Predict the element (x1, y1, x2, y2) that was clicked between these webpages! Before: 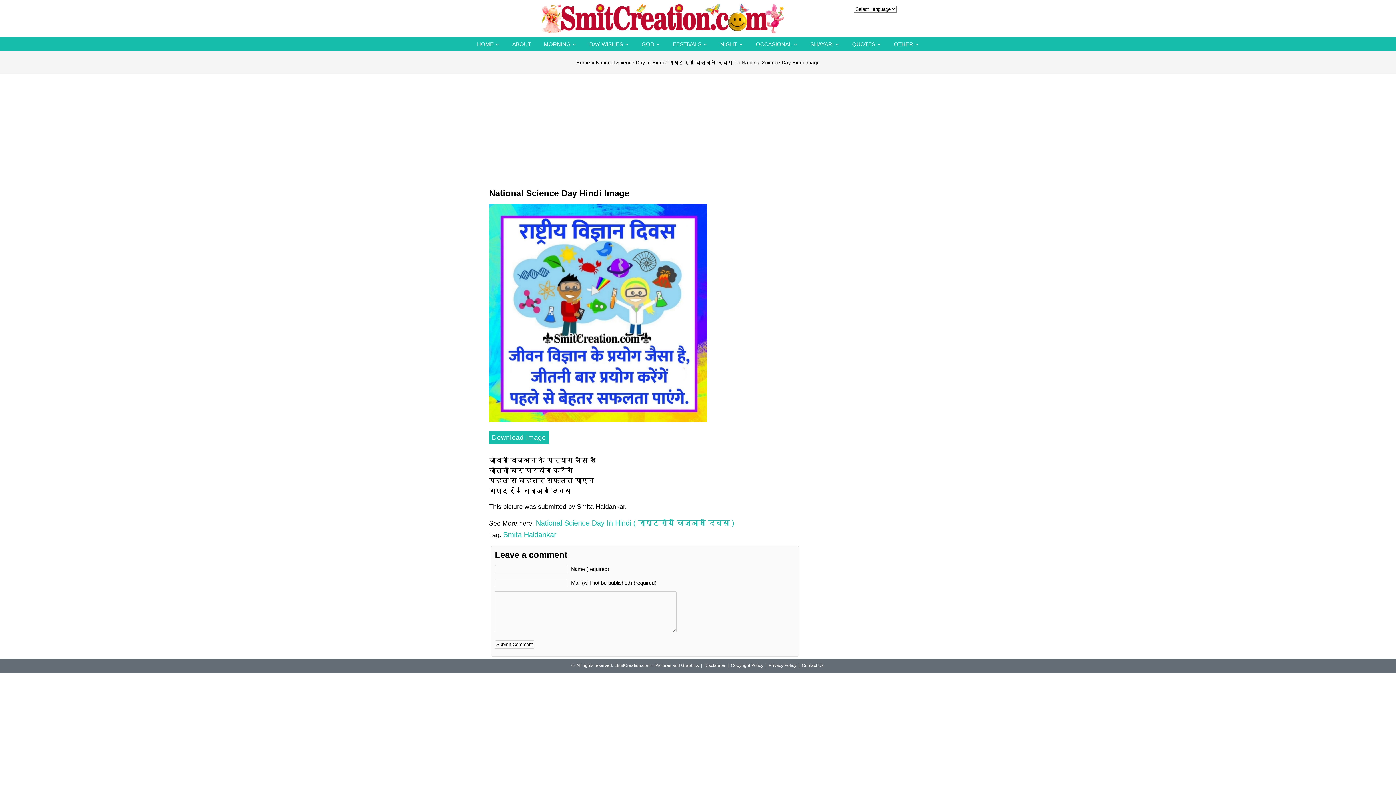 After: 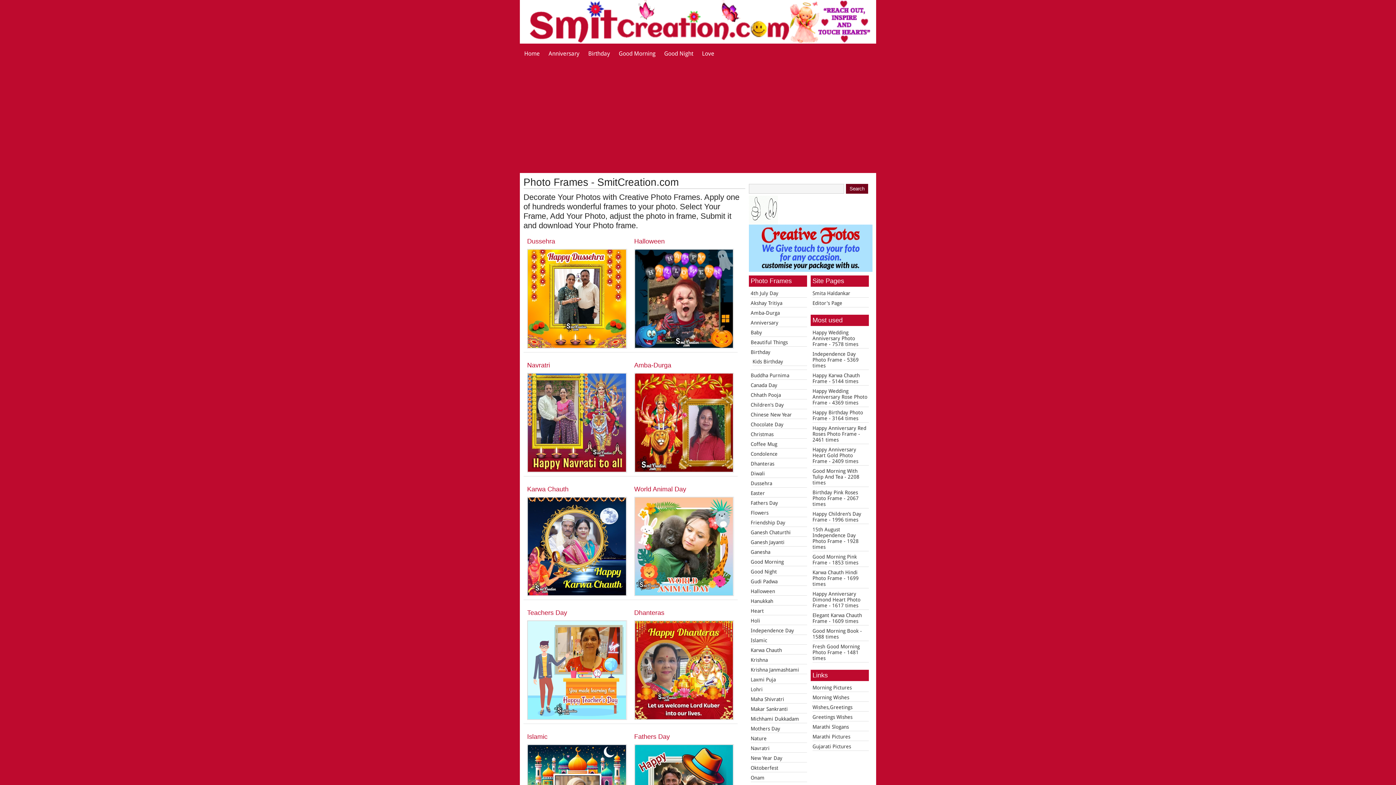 Action: bbox: (890, 39, 922, 49) label: OTHER